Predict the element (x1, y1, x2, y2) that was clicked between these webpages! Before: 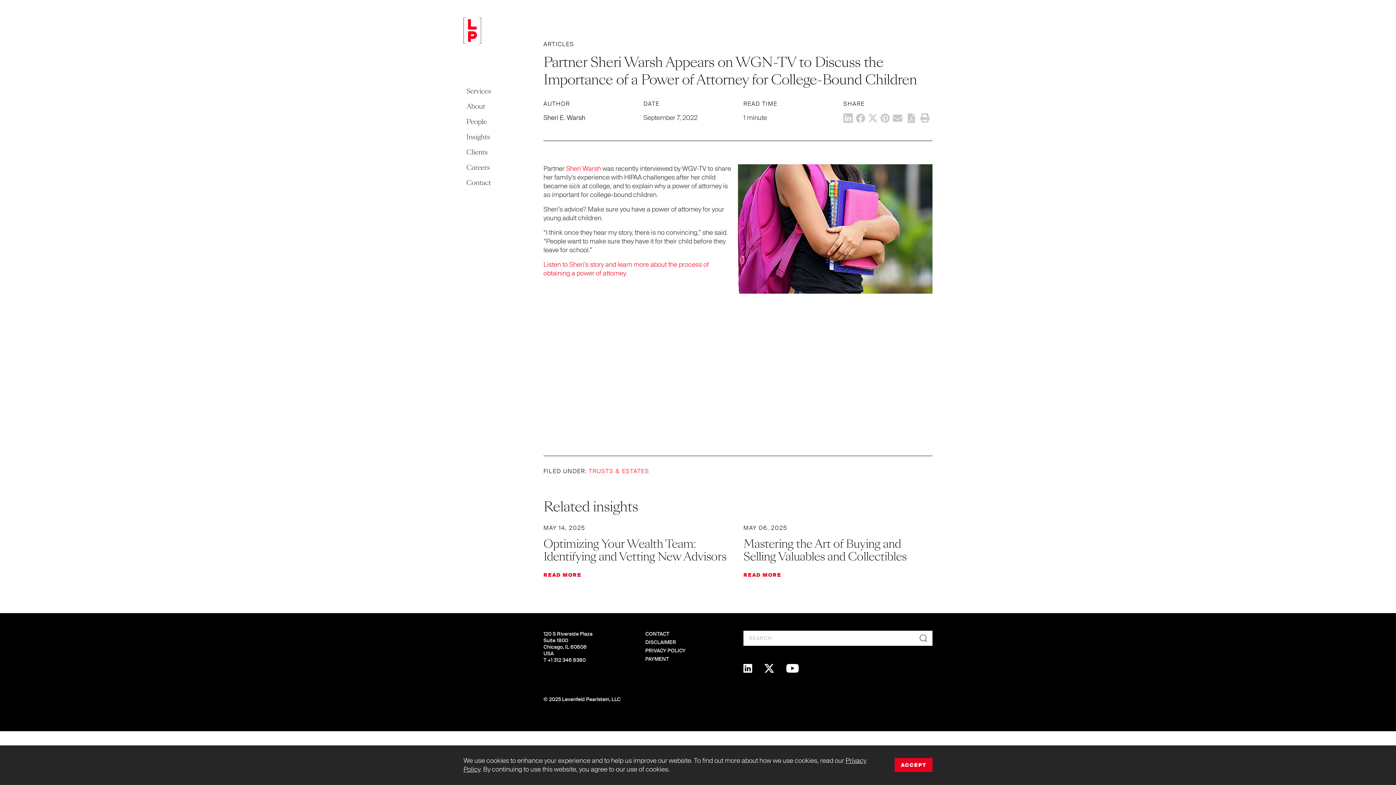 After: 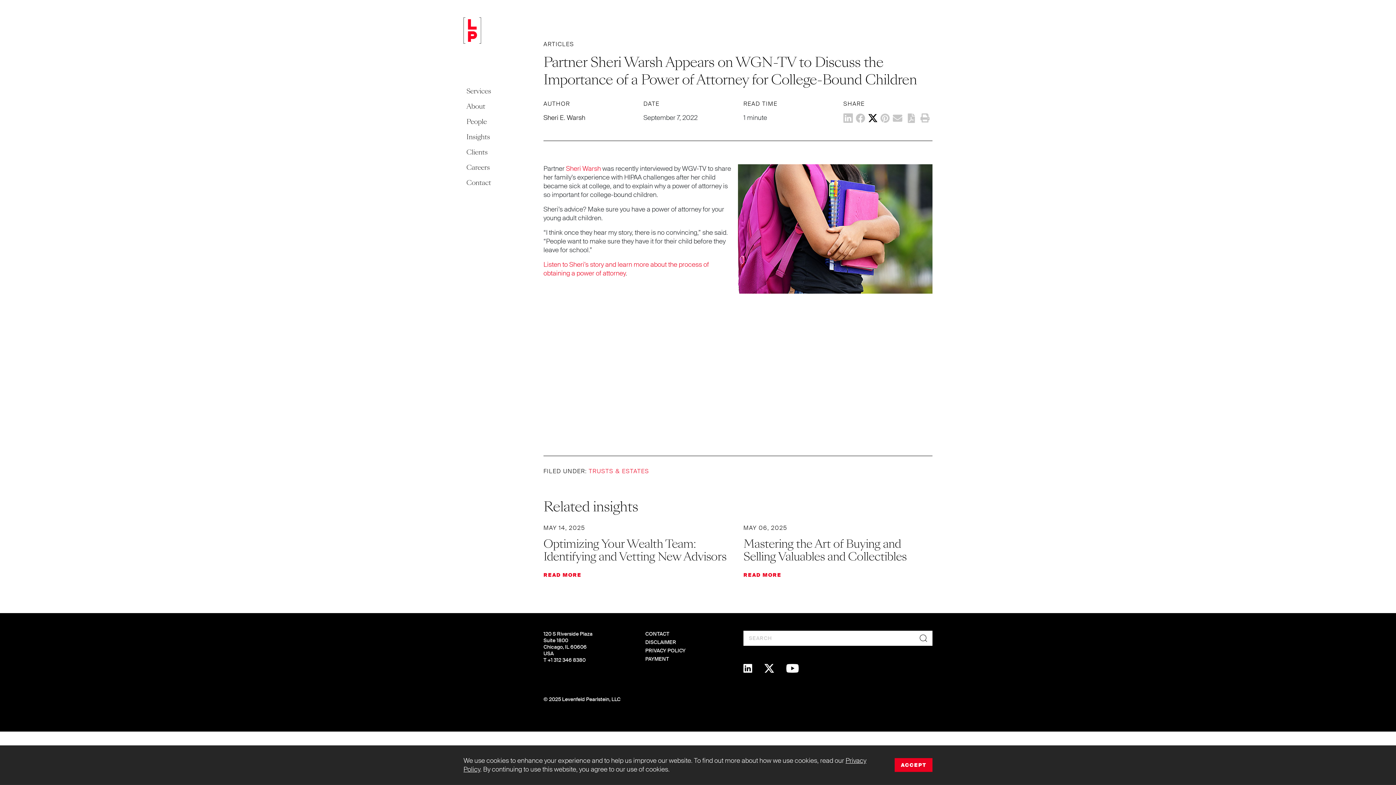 Action: label: Twitter bbox: (868, 113, 877, 122)